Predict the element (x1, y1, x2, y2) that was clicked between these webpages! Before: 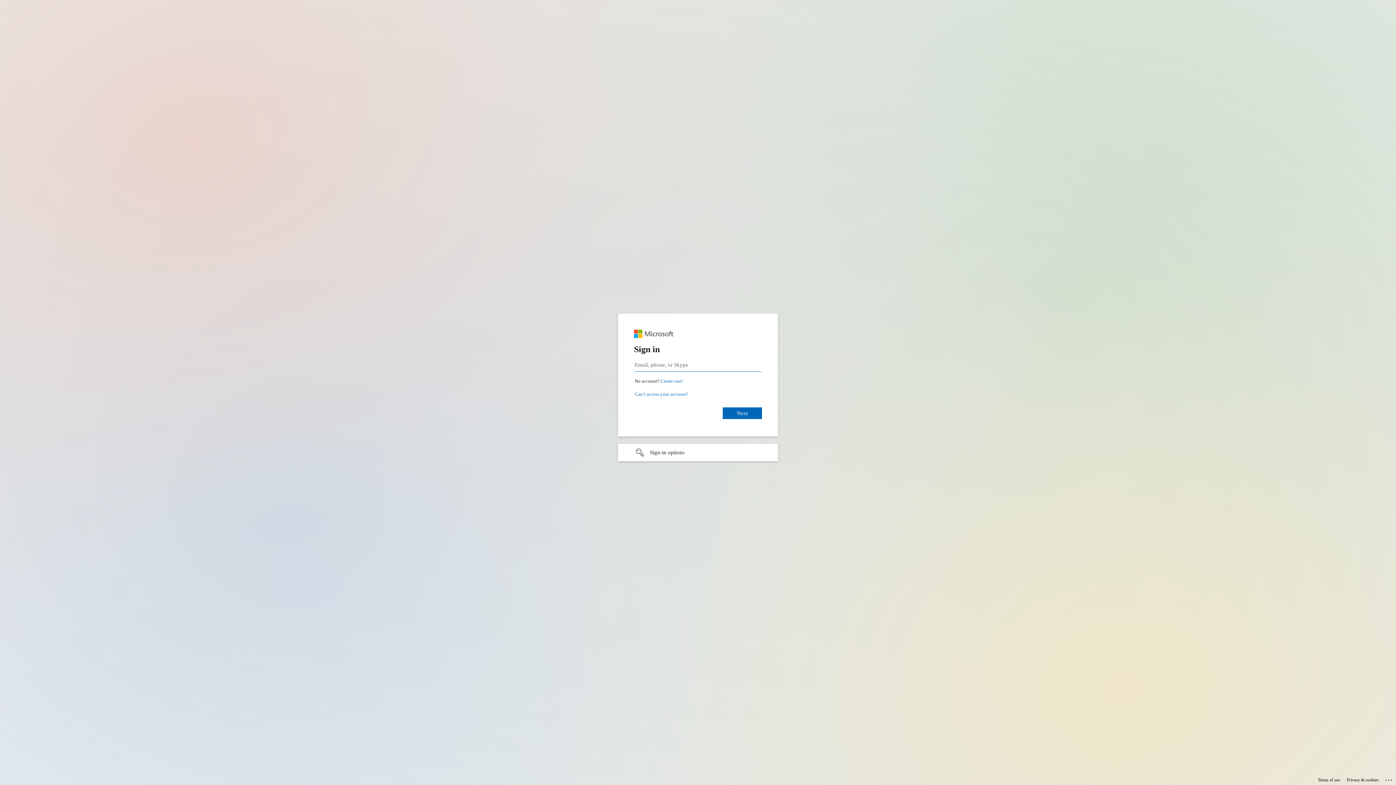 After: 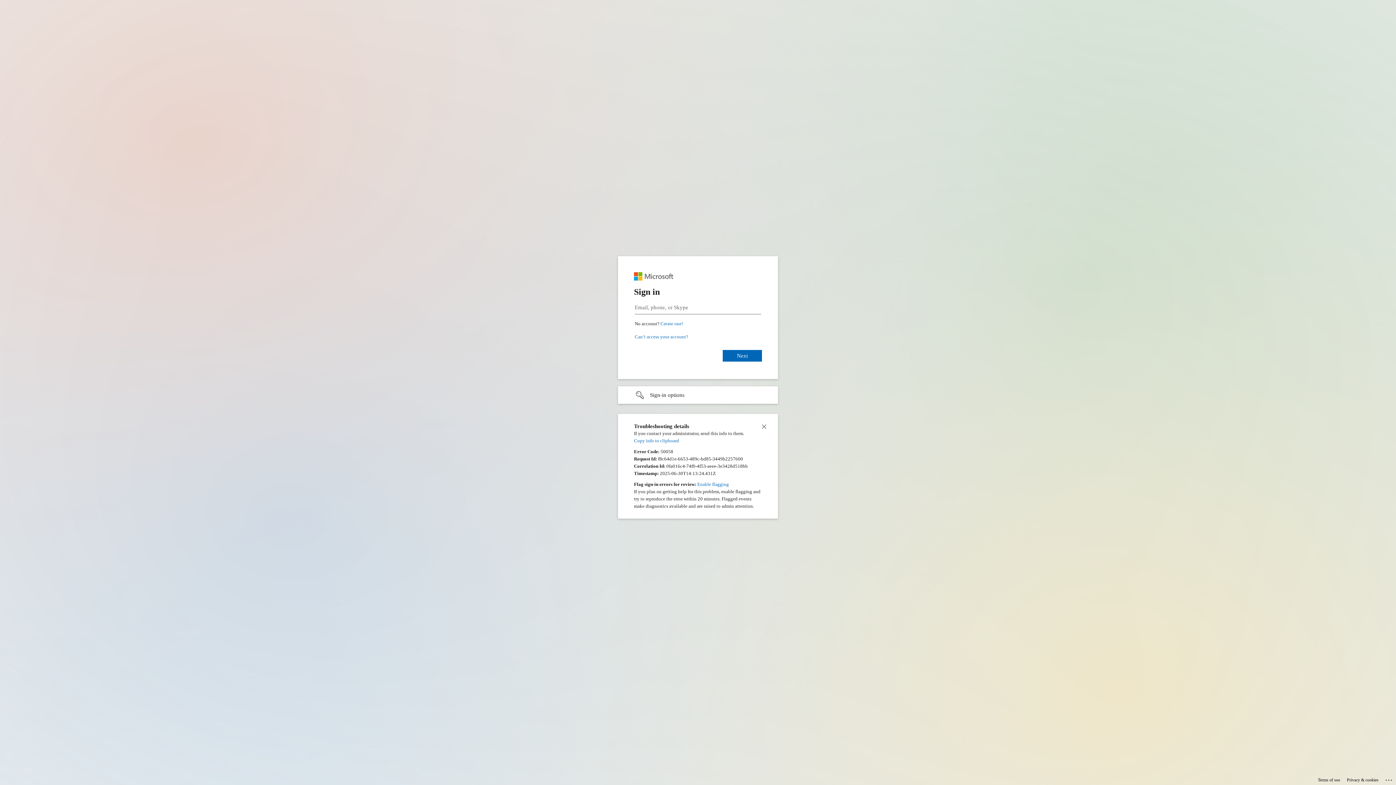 Action: label: Click here for troubleshooting information bbox: (1385, 775, 1393, 783)